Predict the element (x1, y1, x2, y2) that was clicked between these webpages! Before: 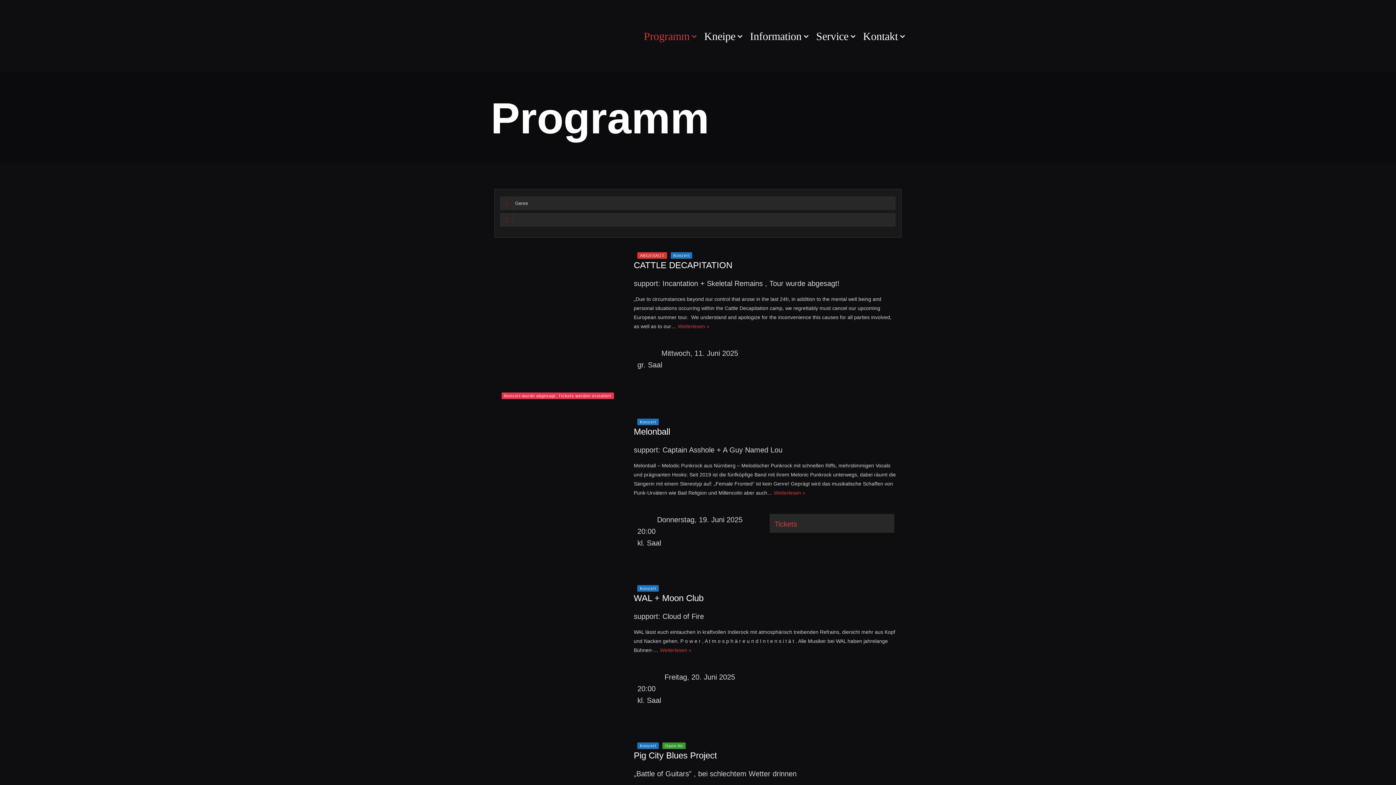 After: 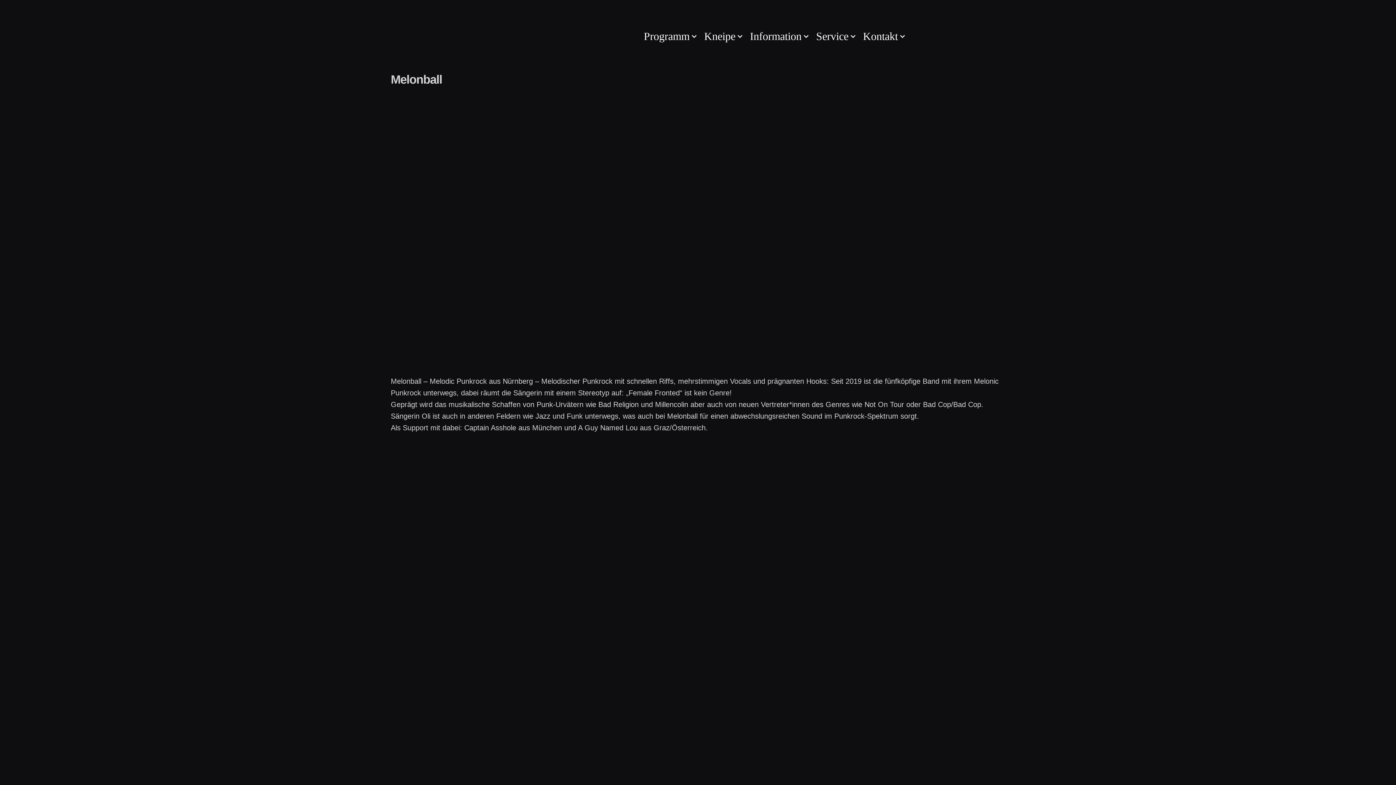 Action: bbox: (498, 517, 607, 525)